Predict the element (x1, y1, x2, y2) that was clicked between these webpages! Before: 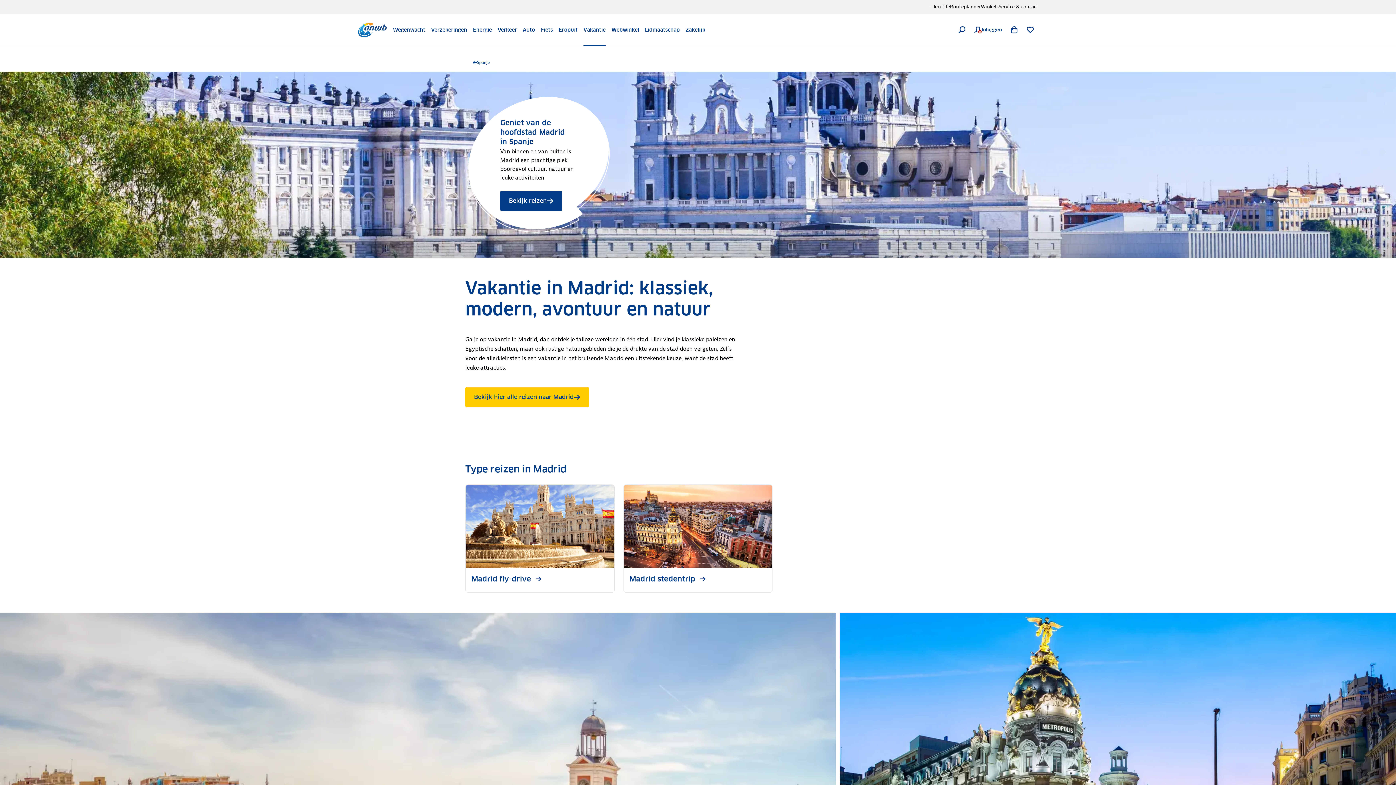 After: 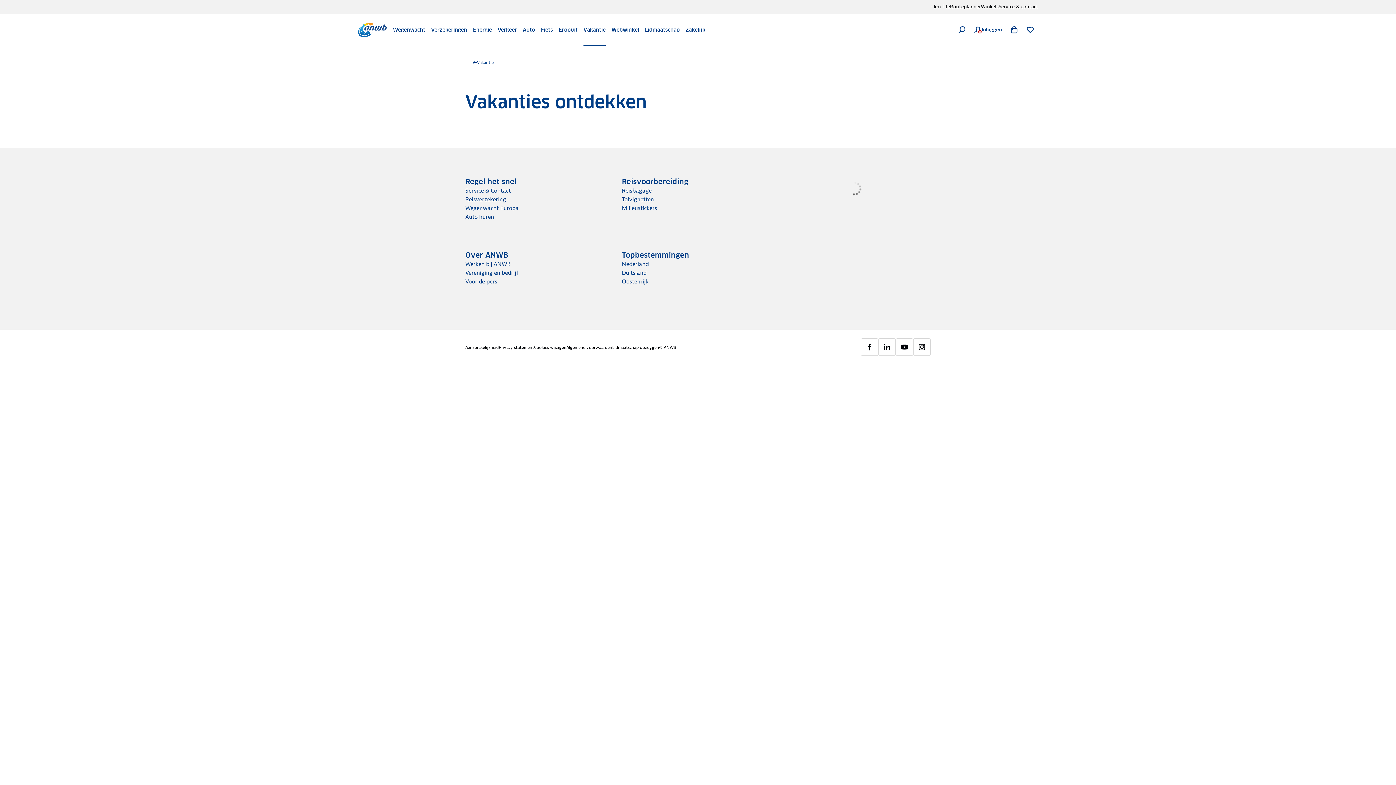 Action: label: Madrid fly-drive
  bbox: (471, 574, 608, 583)